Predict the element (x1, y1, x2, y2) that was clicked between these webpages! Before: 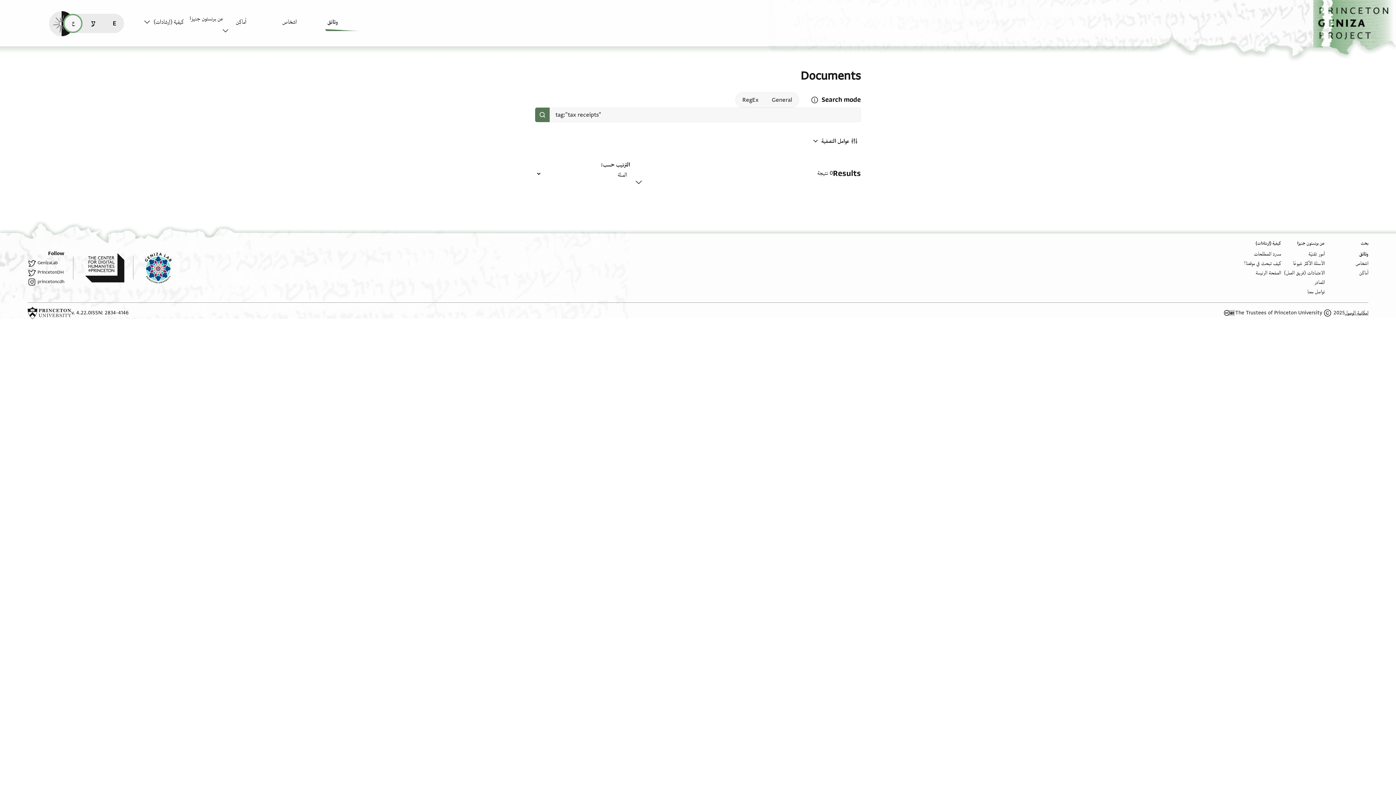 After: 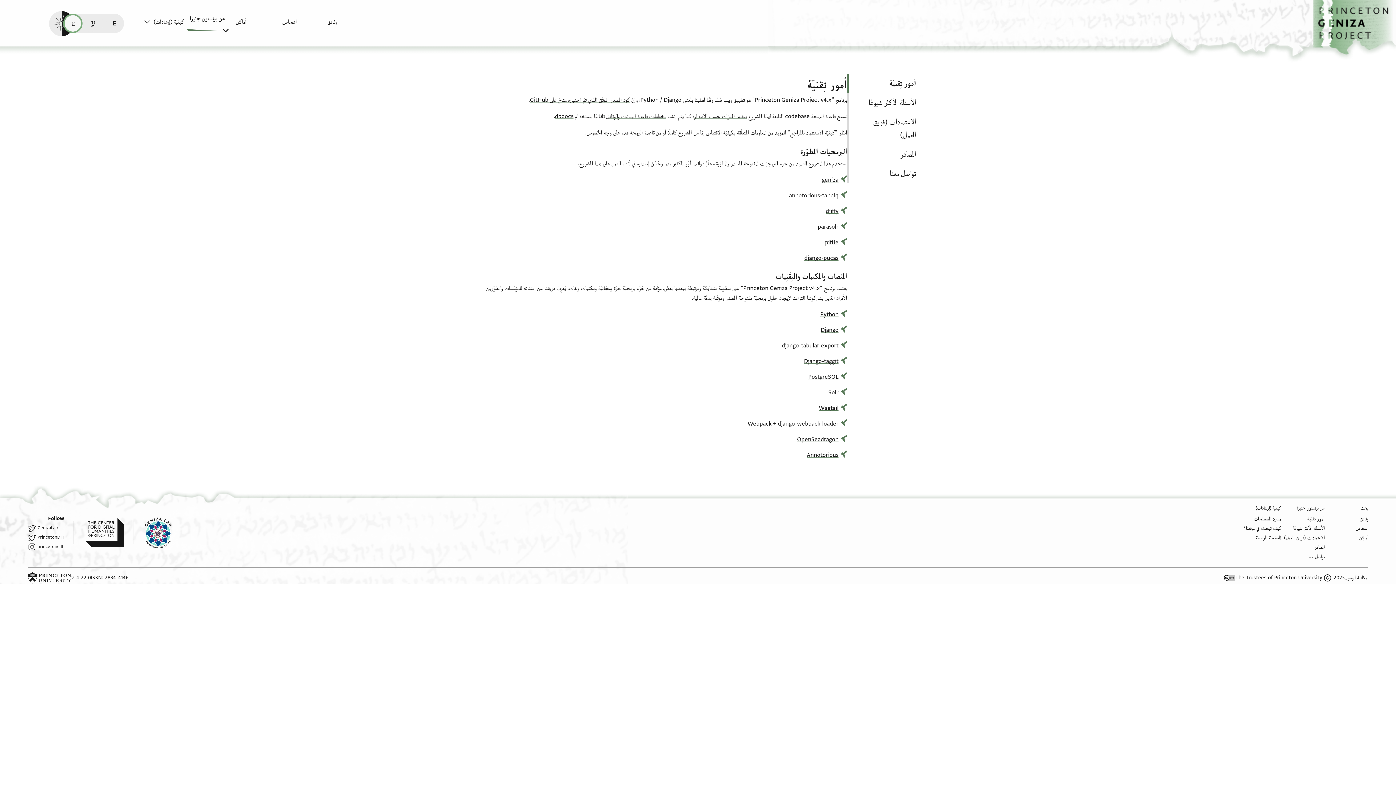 Action: label: أمور تِقنيّة bbox: (1308, 250, 1325, 257)